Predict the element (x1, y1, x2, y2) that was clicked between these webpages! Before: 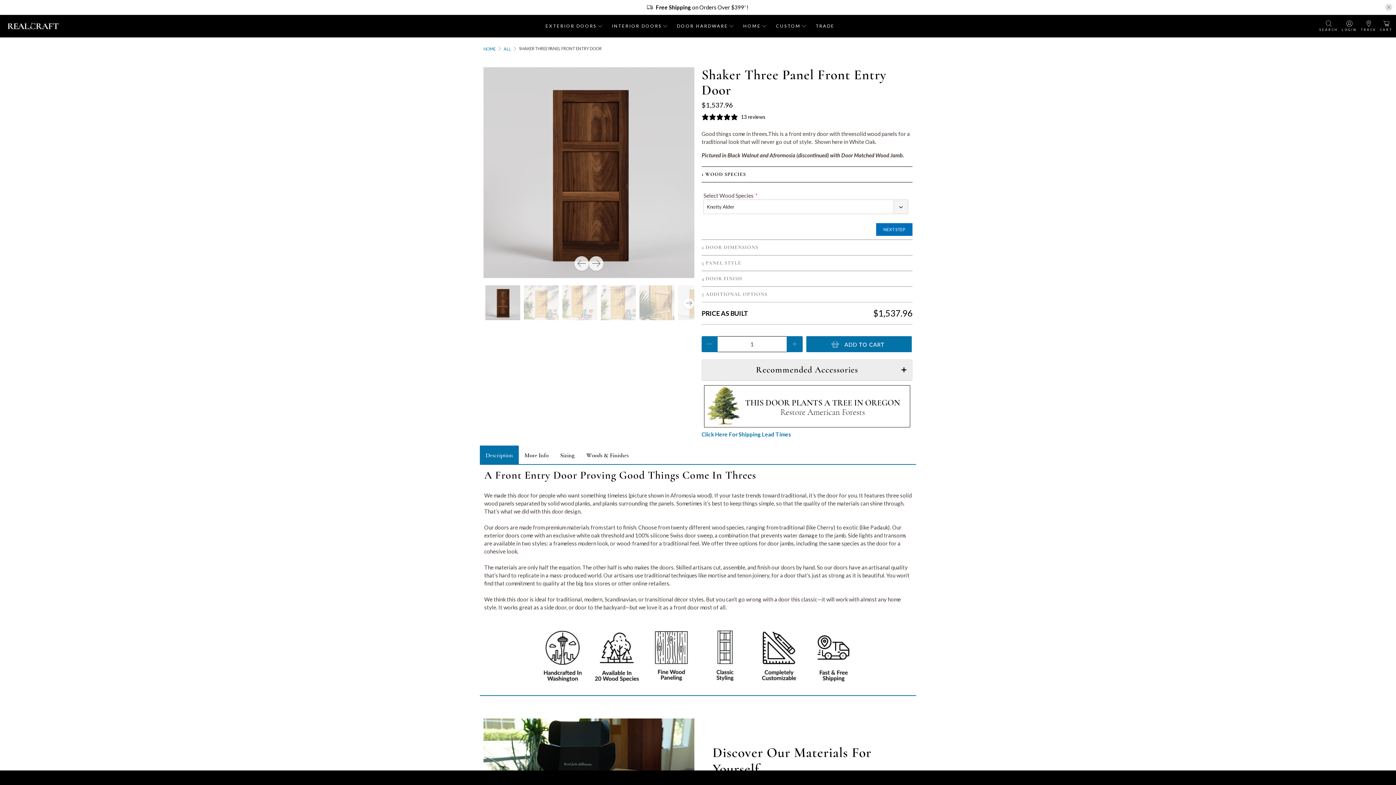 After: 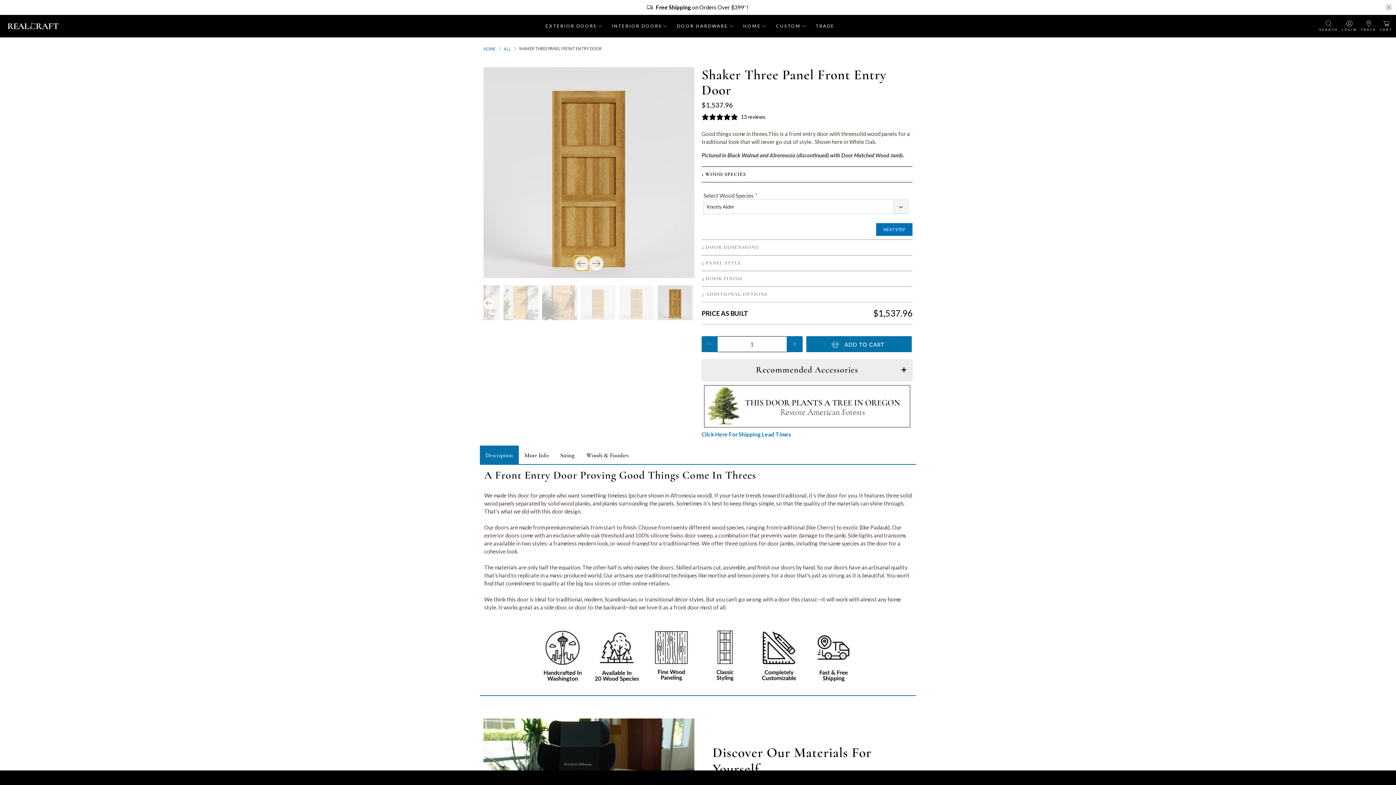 Action: label: Previous image bbox: (574, 256, 589, 270)